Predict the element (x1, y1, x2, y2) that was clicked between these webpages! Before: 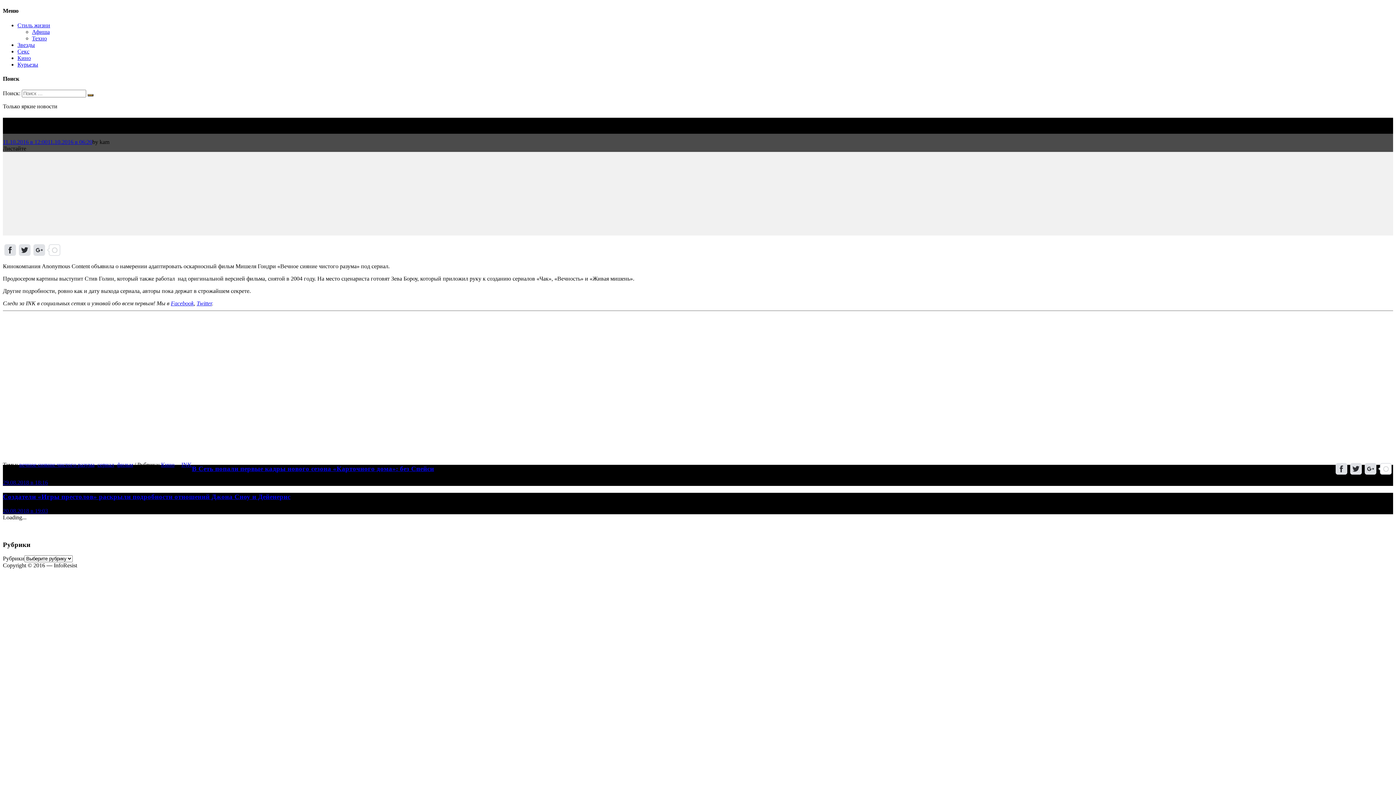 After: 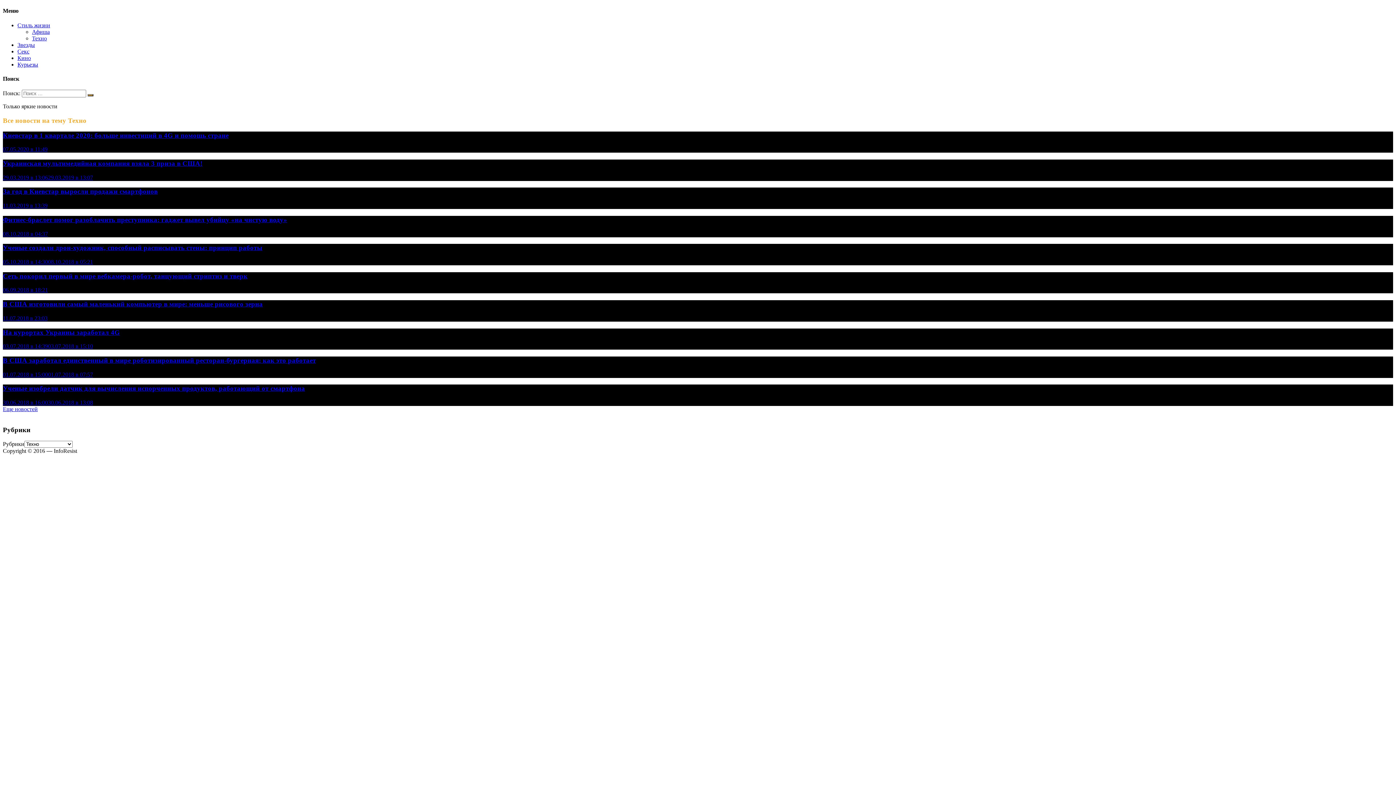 Action: bbox: (32, 35, 46, 41) label: Техно